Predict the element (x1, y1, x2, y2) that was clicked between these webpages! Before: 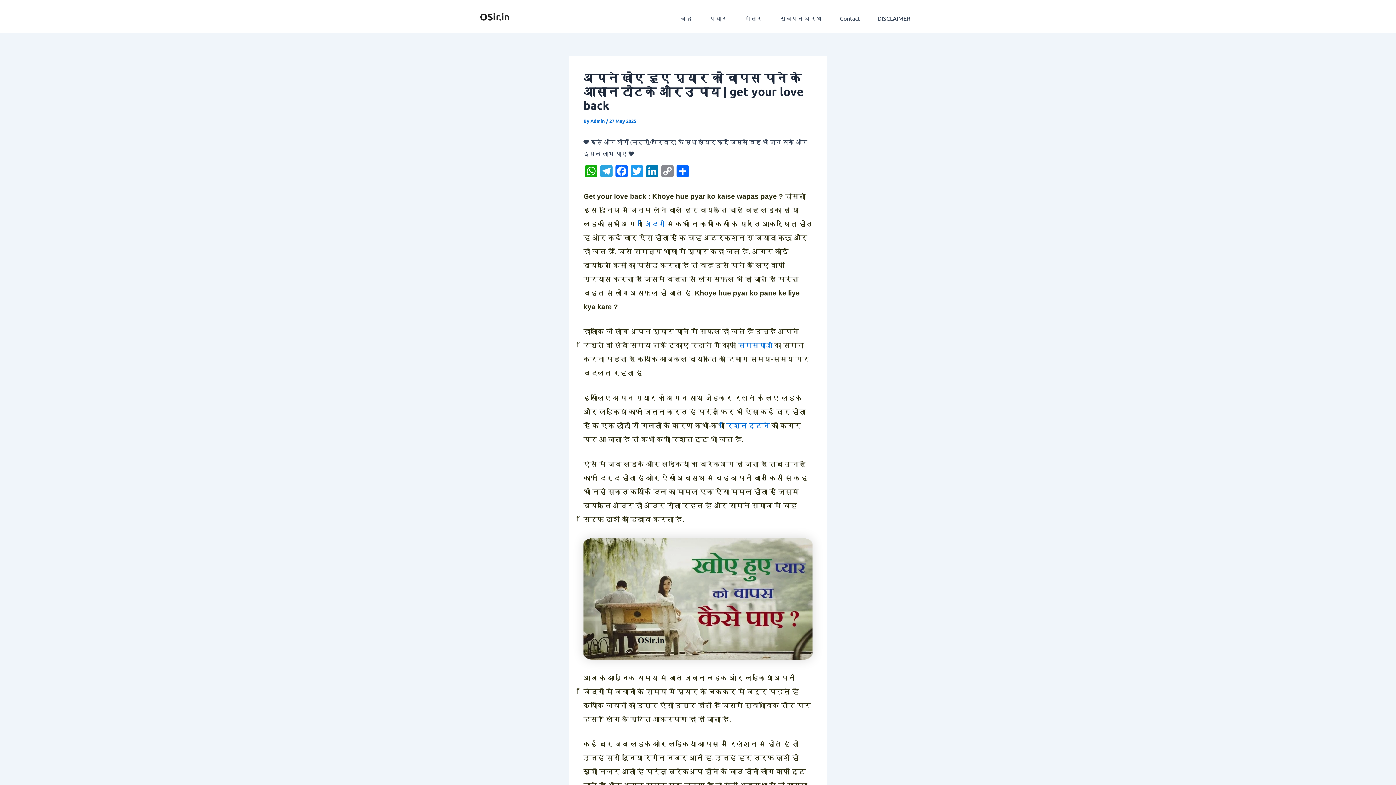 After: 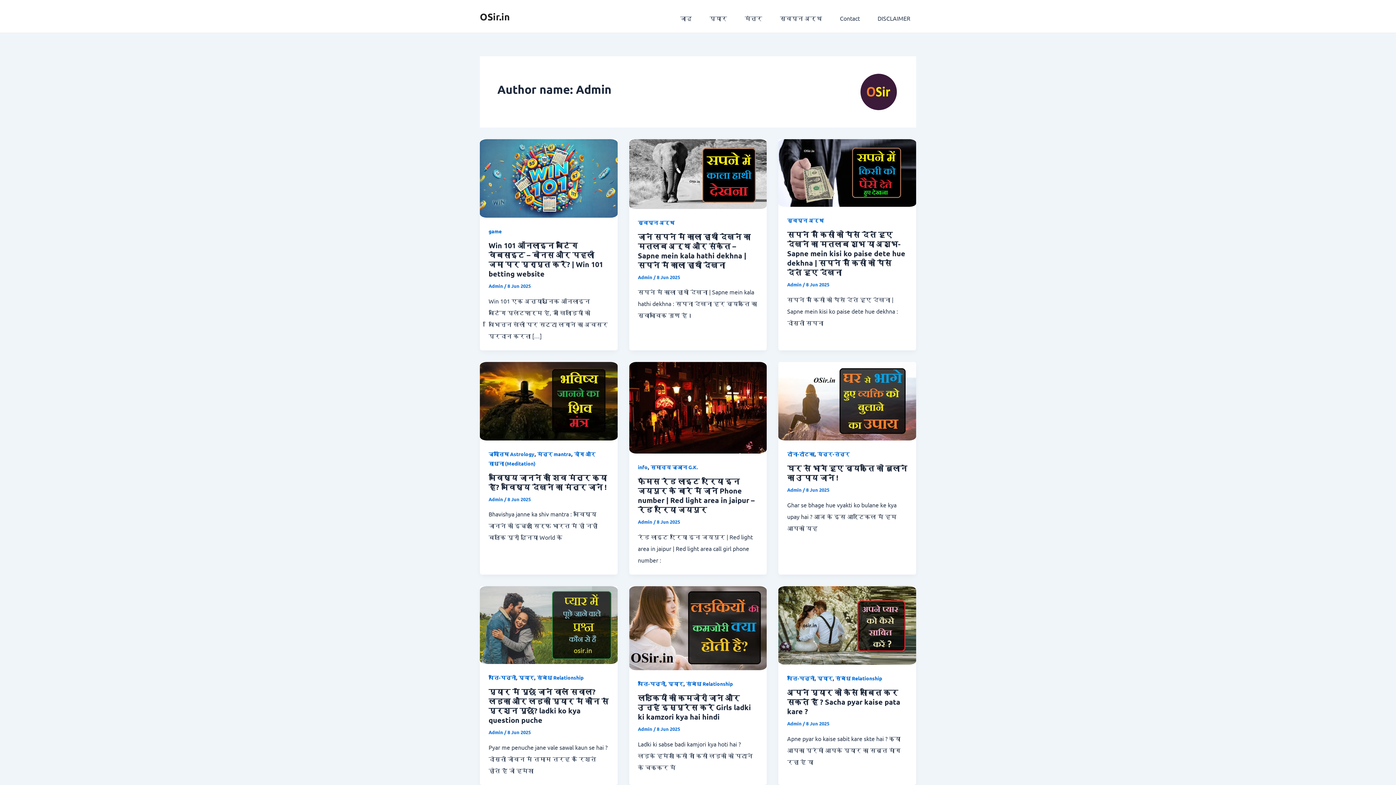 Action: bbox: (590, 117, 606, 124) label: Admin 